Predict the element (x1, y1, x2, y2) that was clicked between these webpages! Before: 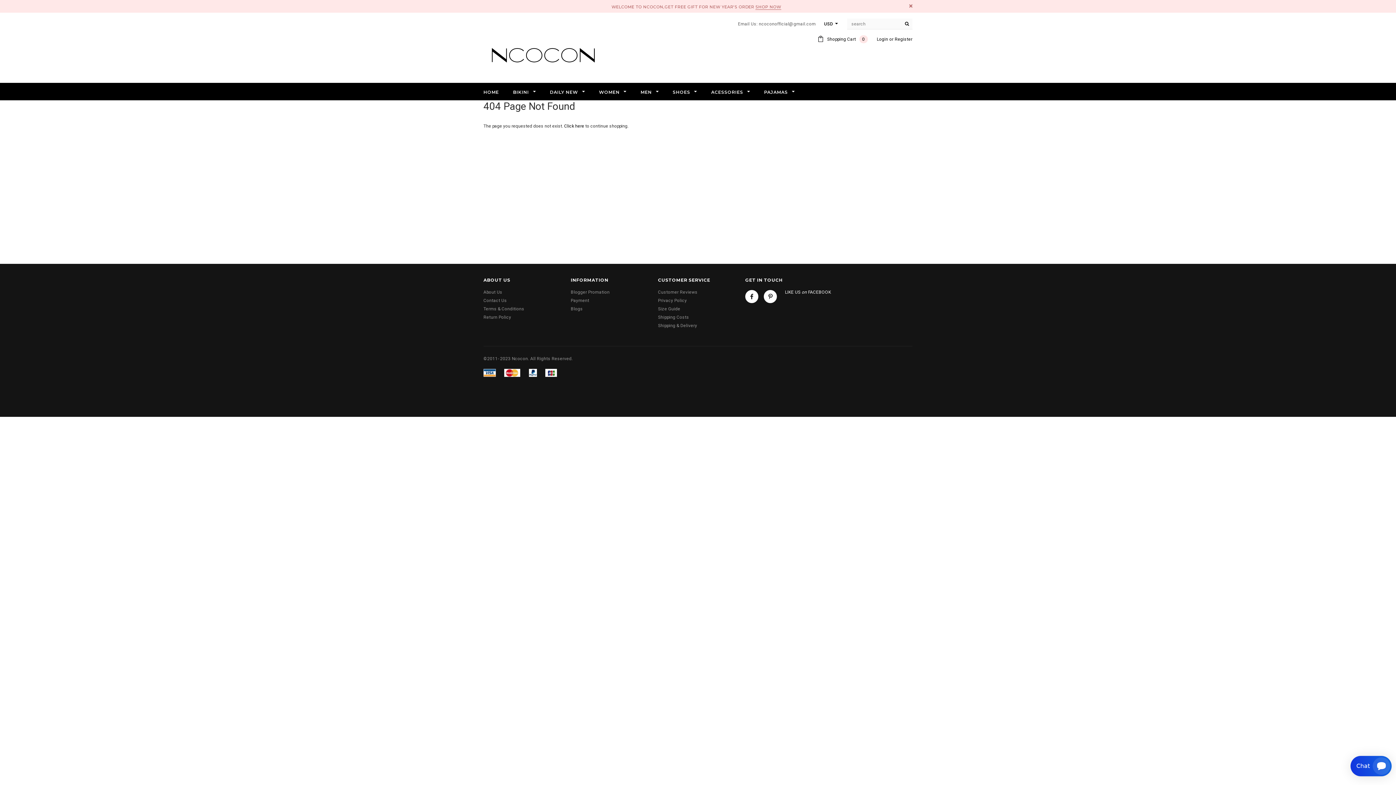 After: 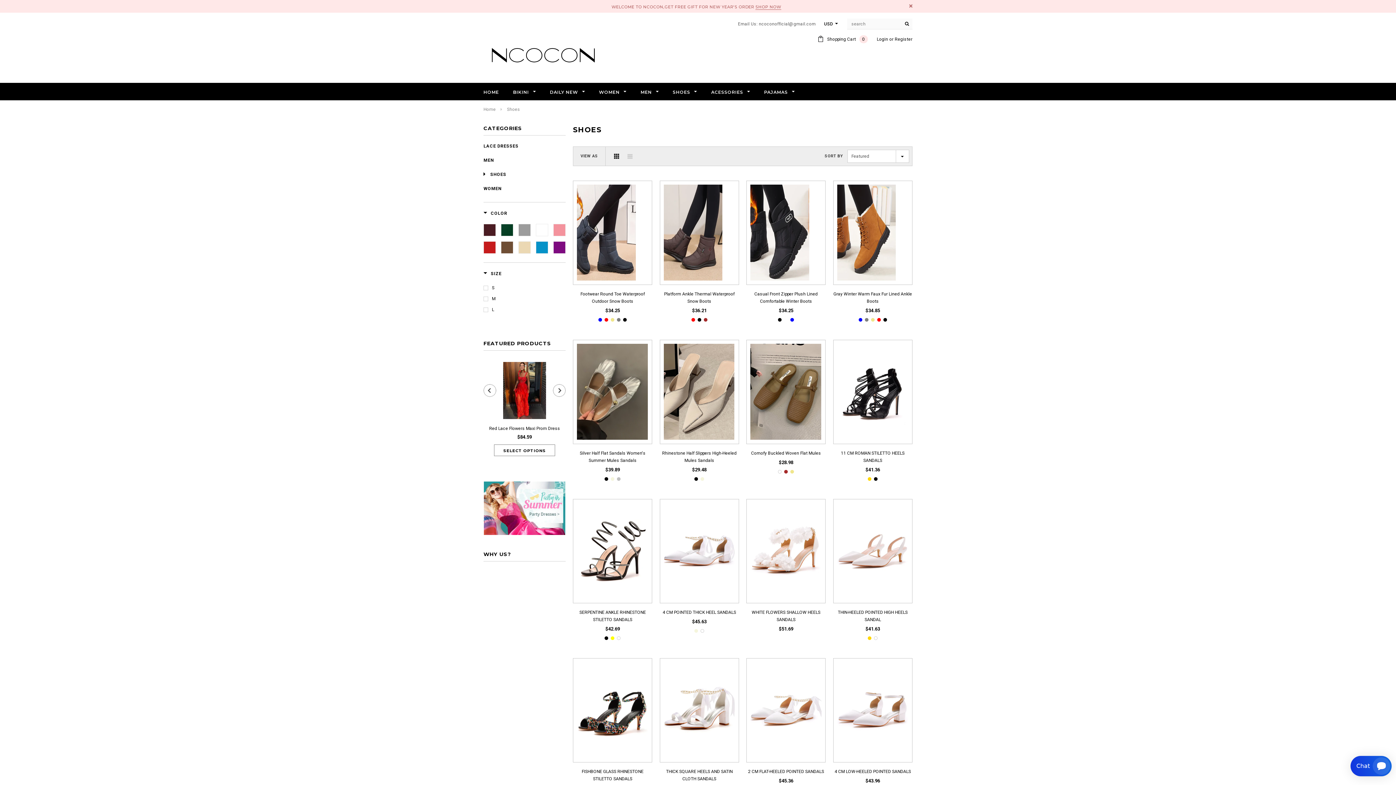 Action: bbox: (672, 88, 697, 95) label: SHOES 